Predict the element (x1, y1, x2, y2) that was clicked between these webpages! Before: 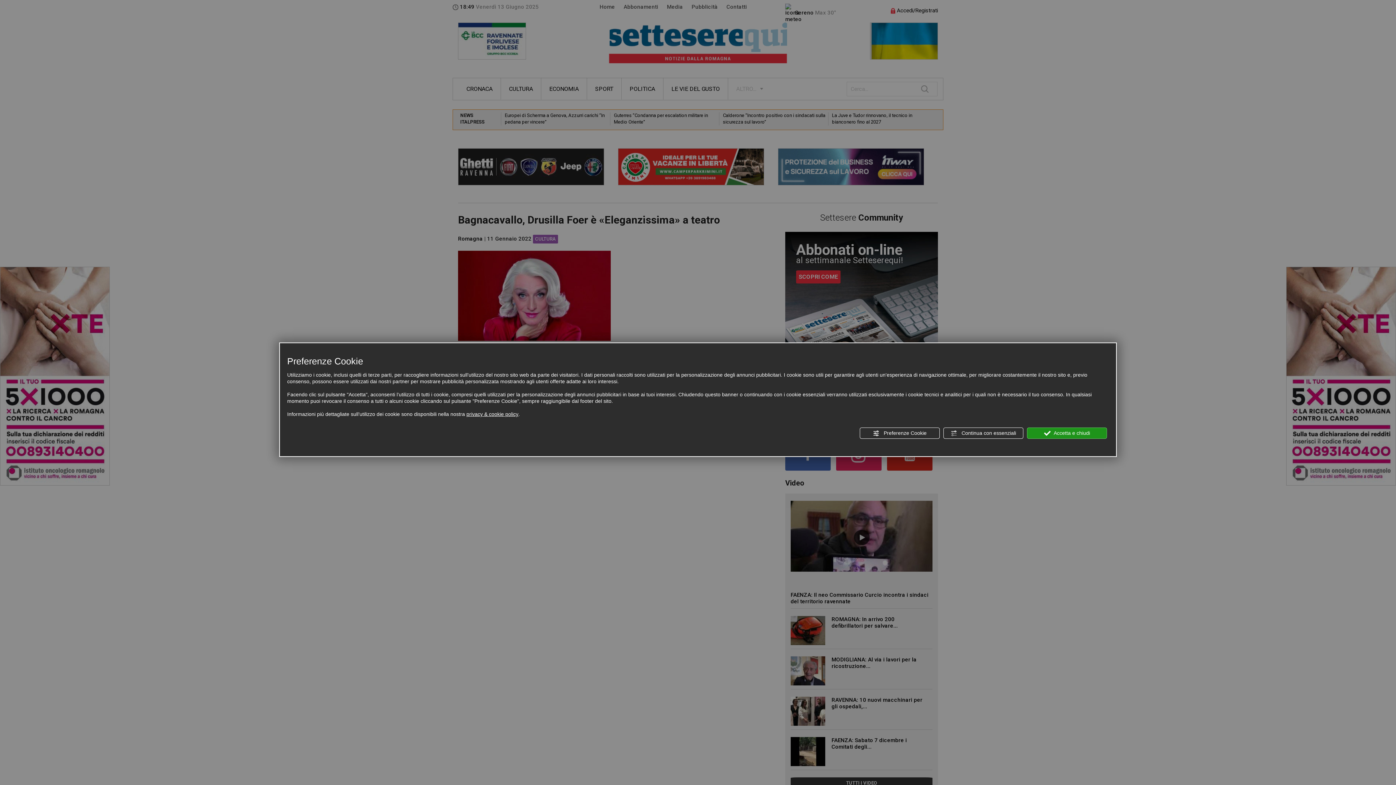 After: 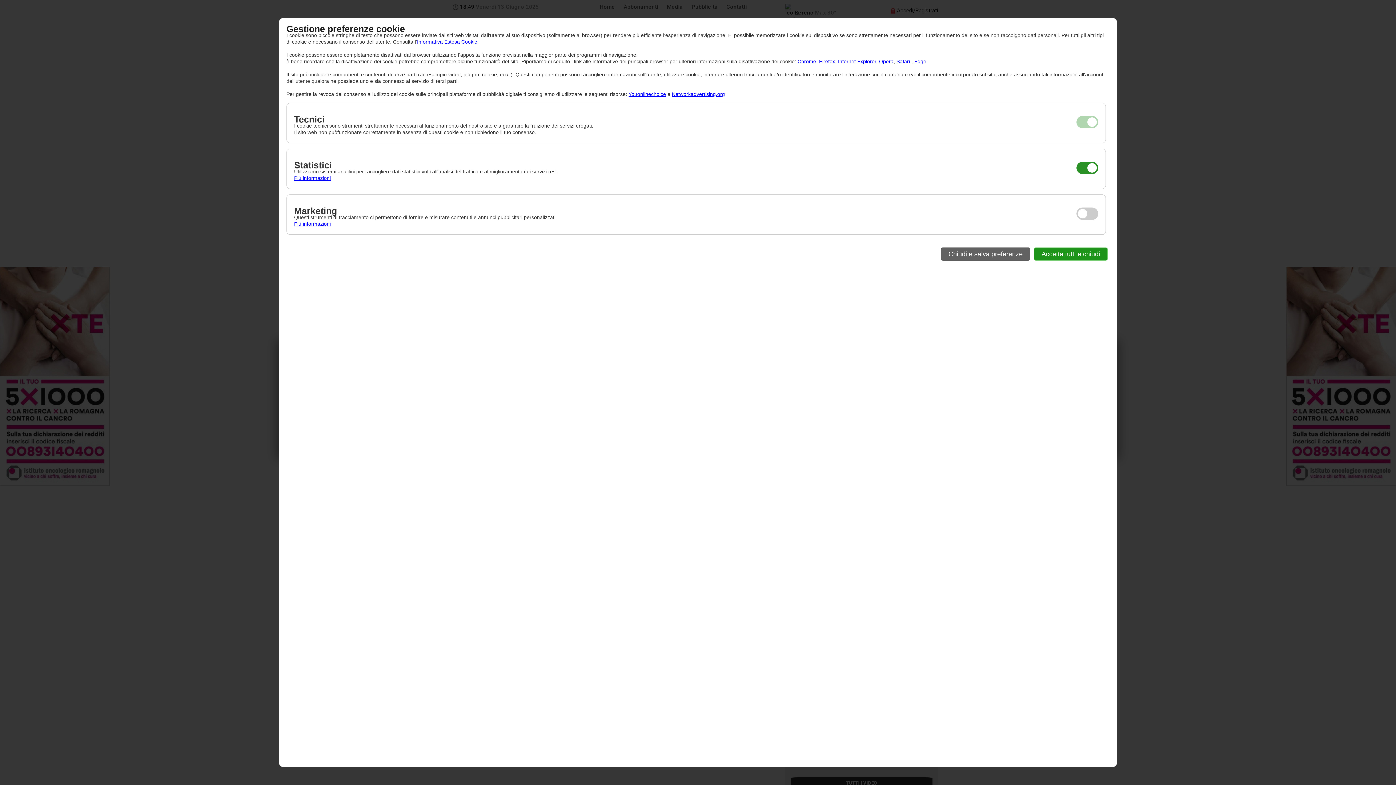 Action: label:  Preferenze Cookie bbox: (860, 427, 940, 439)